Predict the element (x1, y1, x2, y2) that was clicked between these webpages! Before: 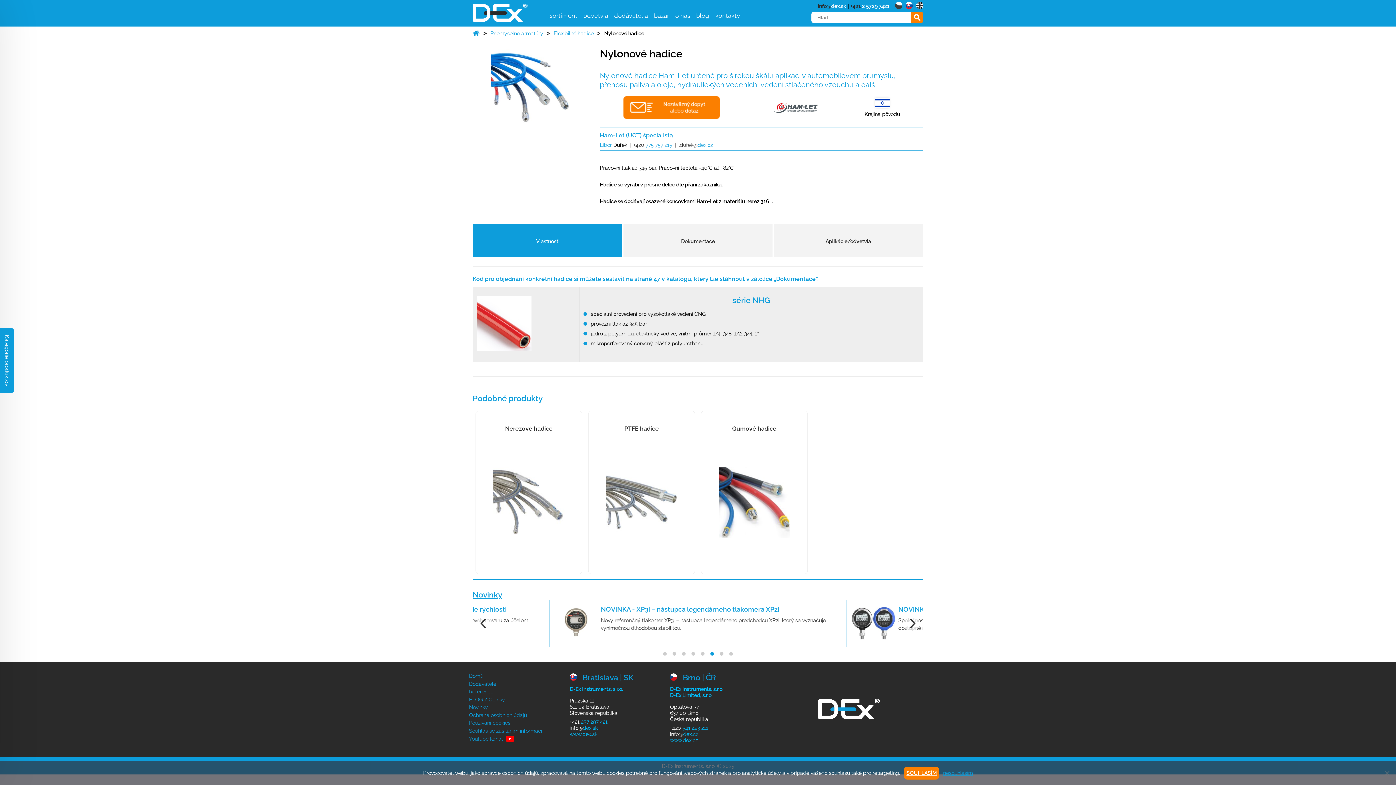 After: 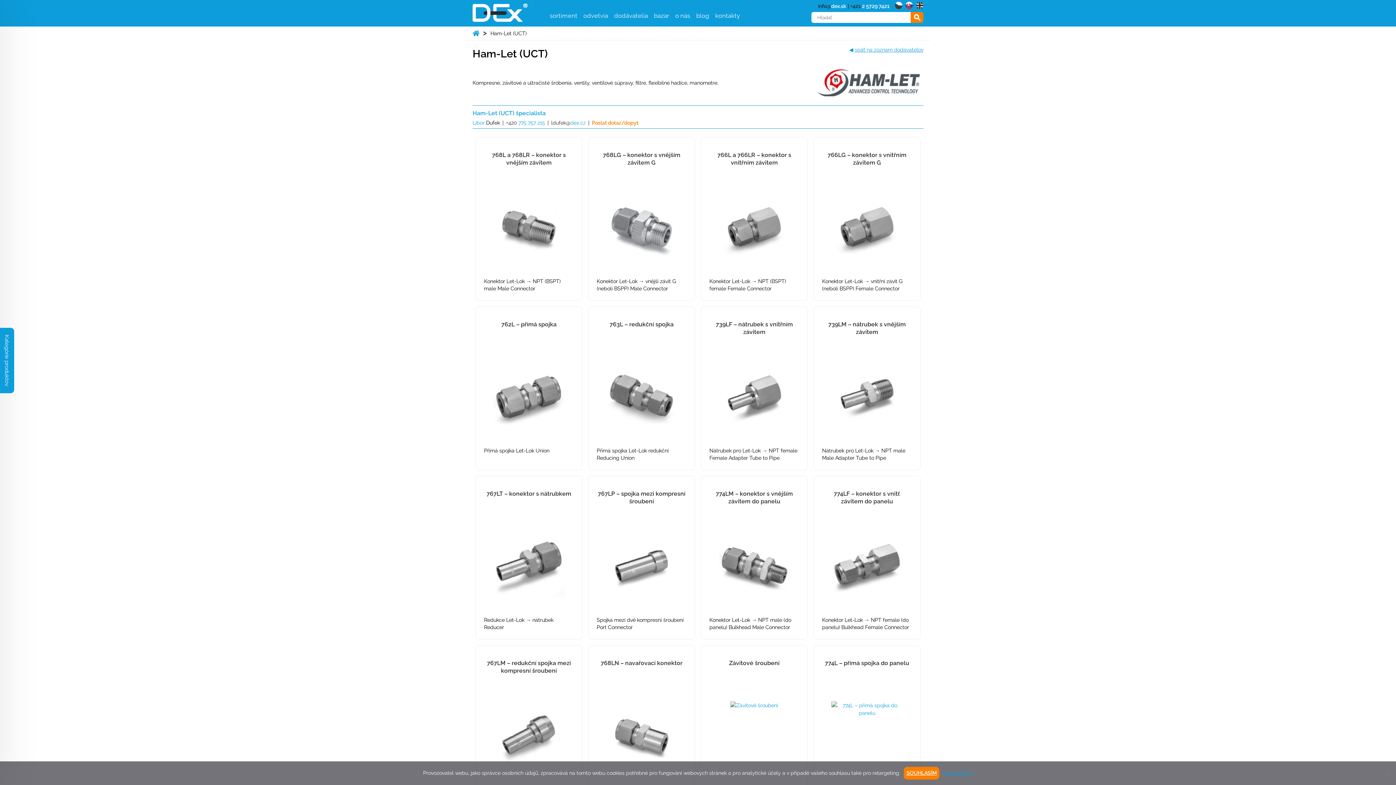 Action: bbox: (774, 95, 817, 120)